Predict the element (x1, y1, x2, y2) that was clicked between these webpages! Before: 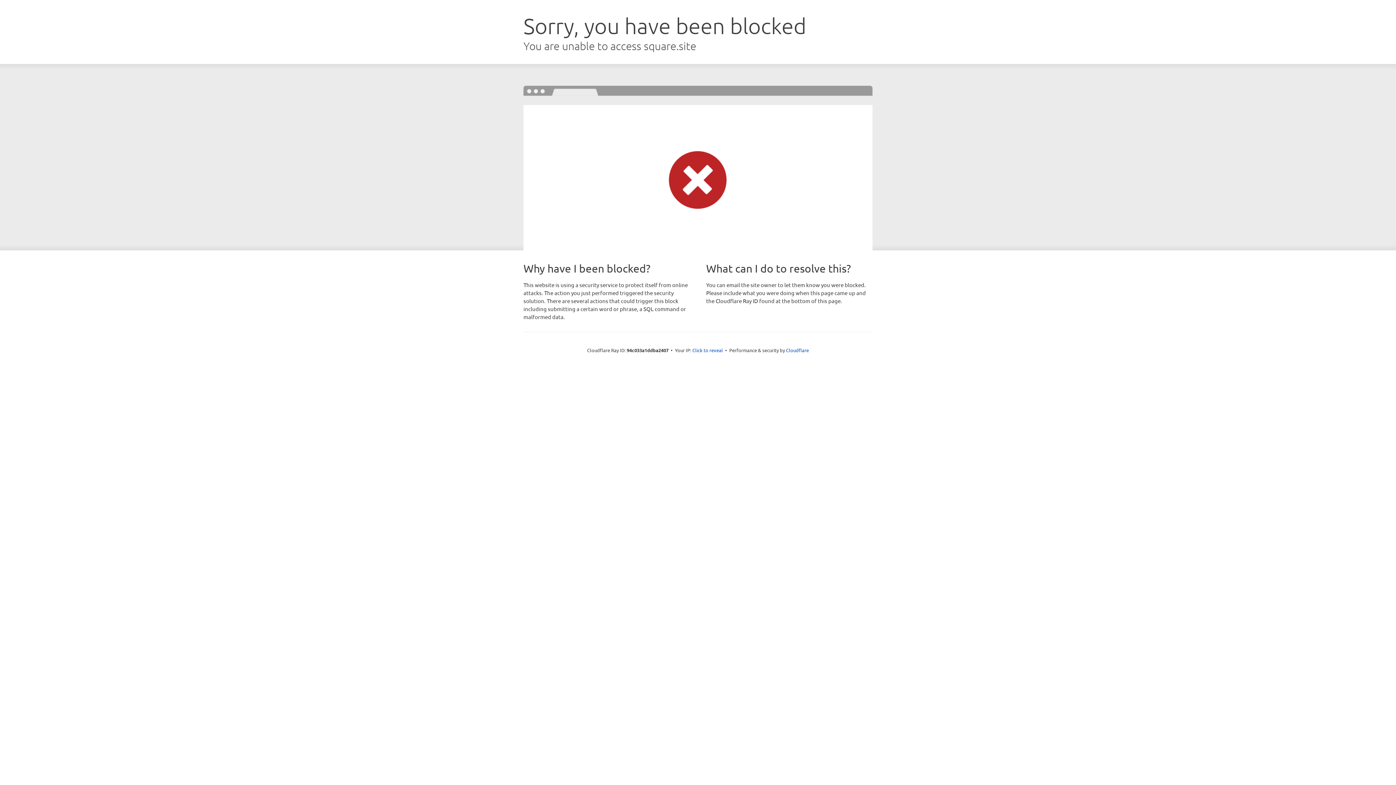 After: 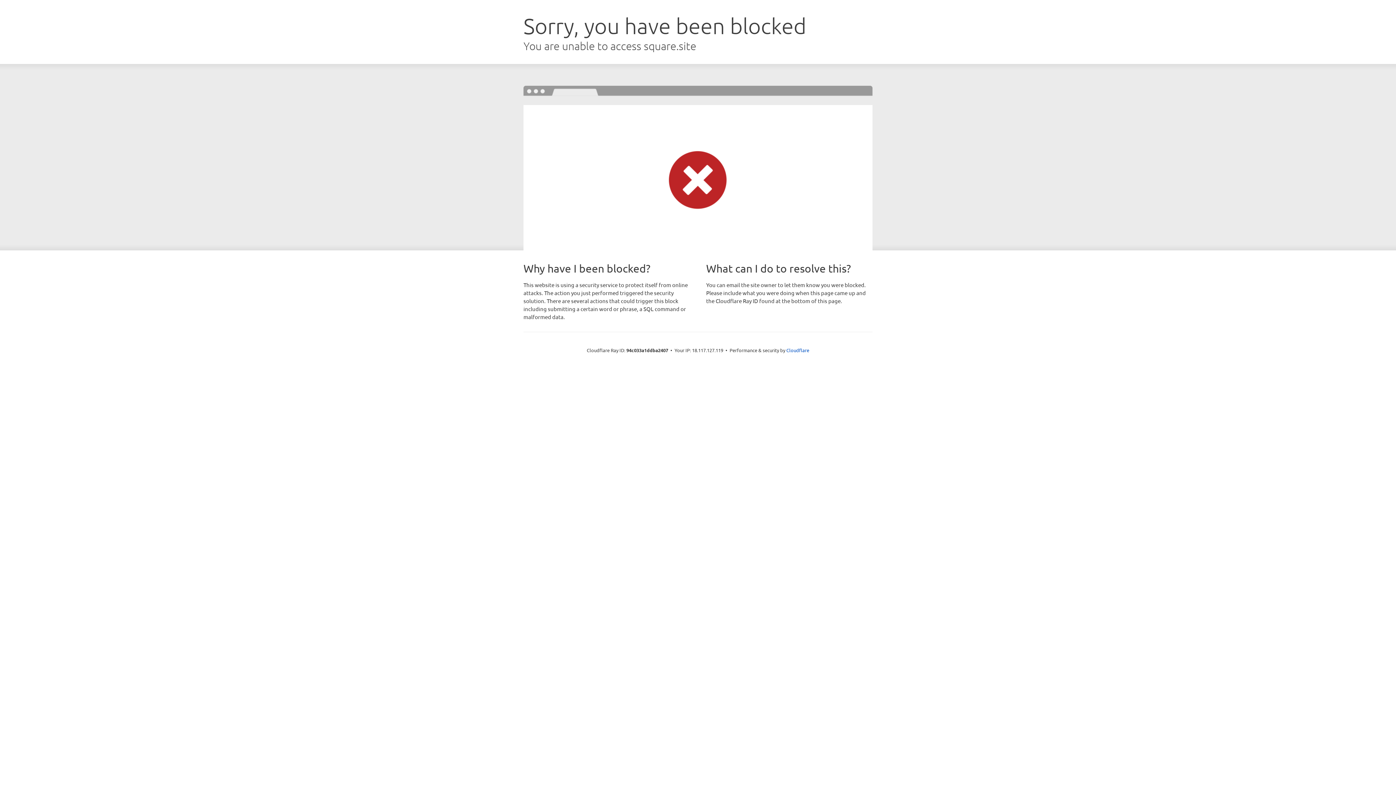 Action: bbox: (692, 346, 723, 353) label: Click to reveal